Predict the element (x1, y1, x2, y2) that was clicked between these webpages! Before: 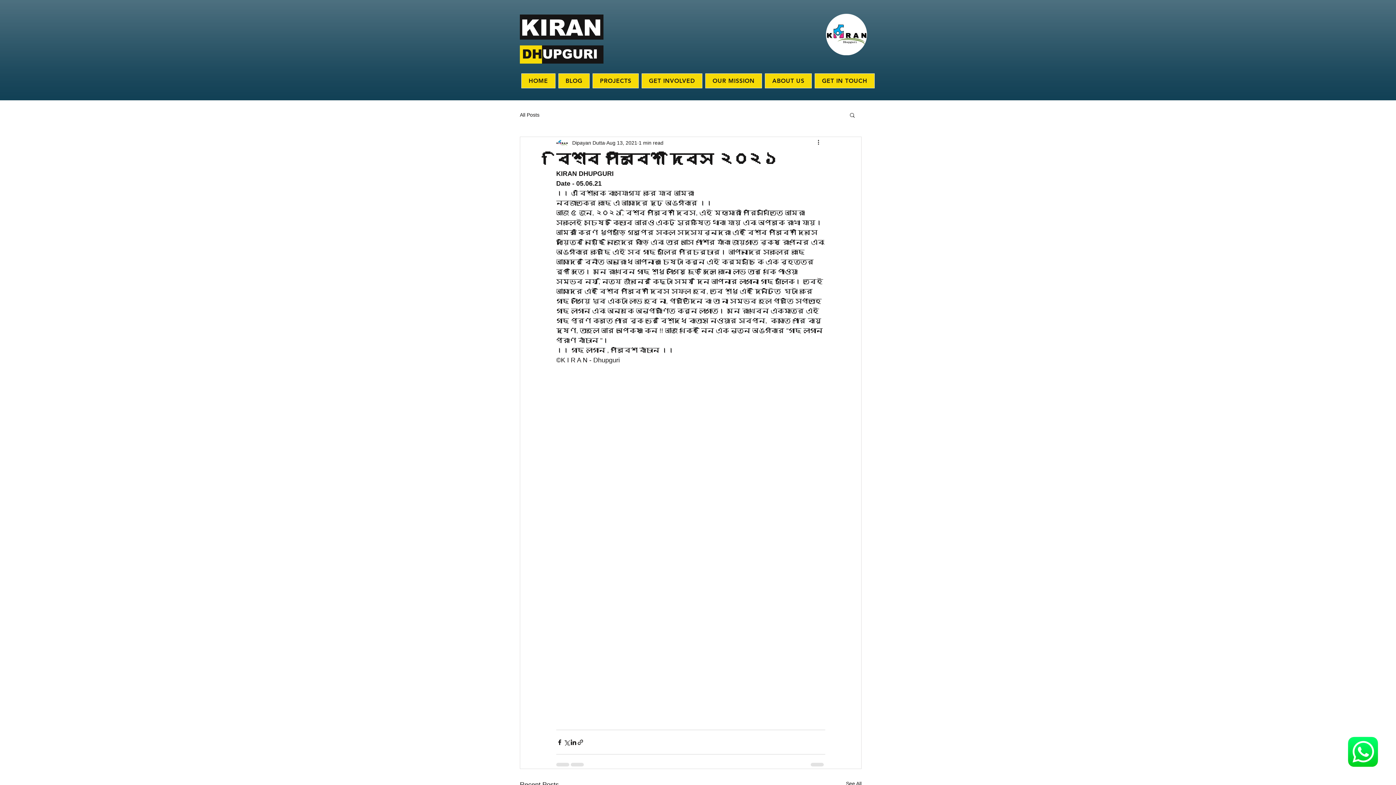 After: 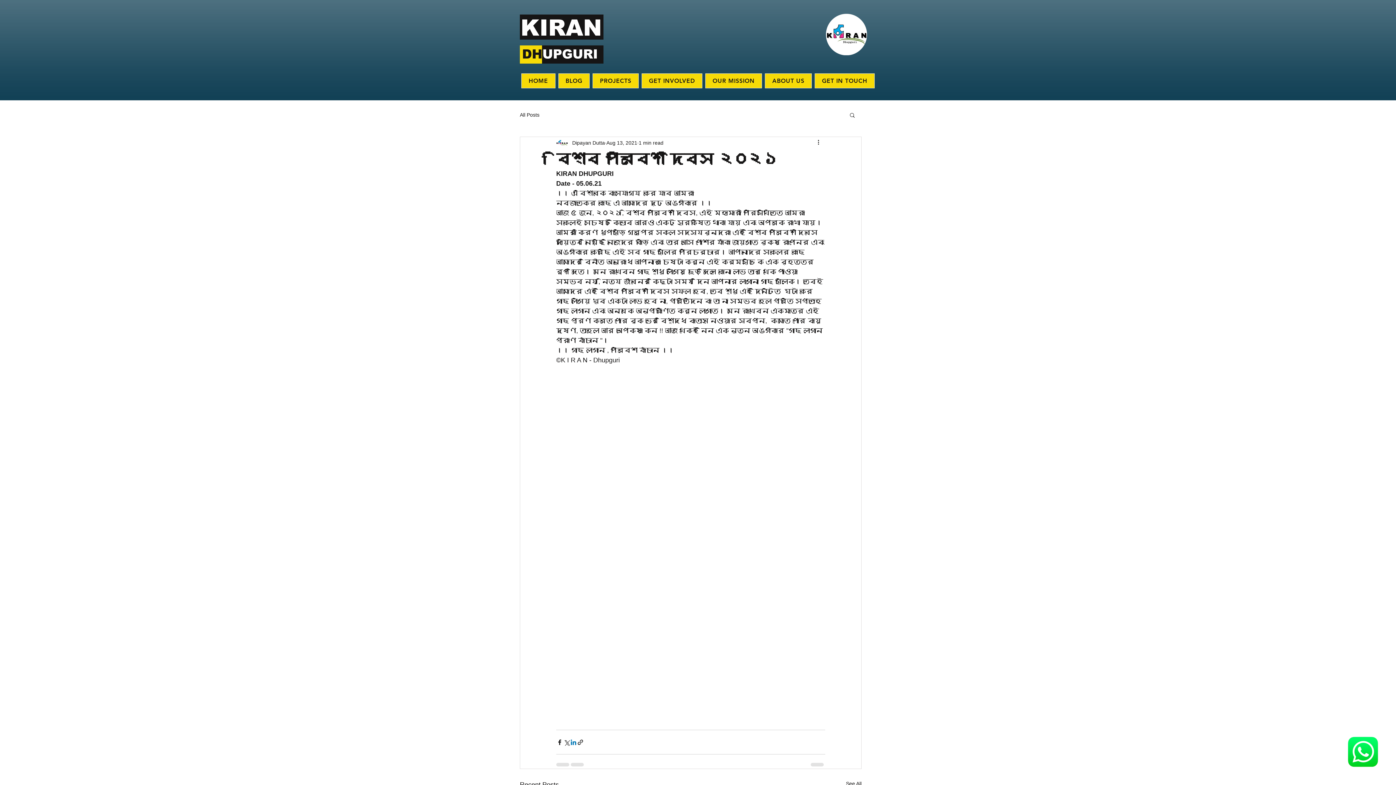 Action: bbox: (570, 739, 577, 746) label: Share via LinkedIn